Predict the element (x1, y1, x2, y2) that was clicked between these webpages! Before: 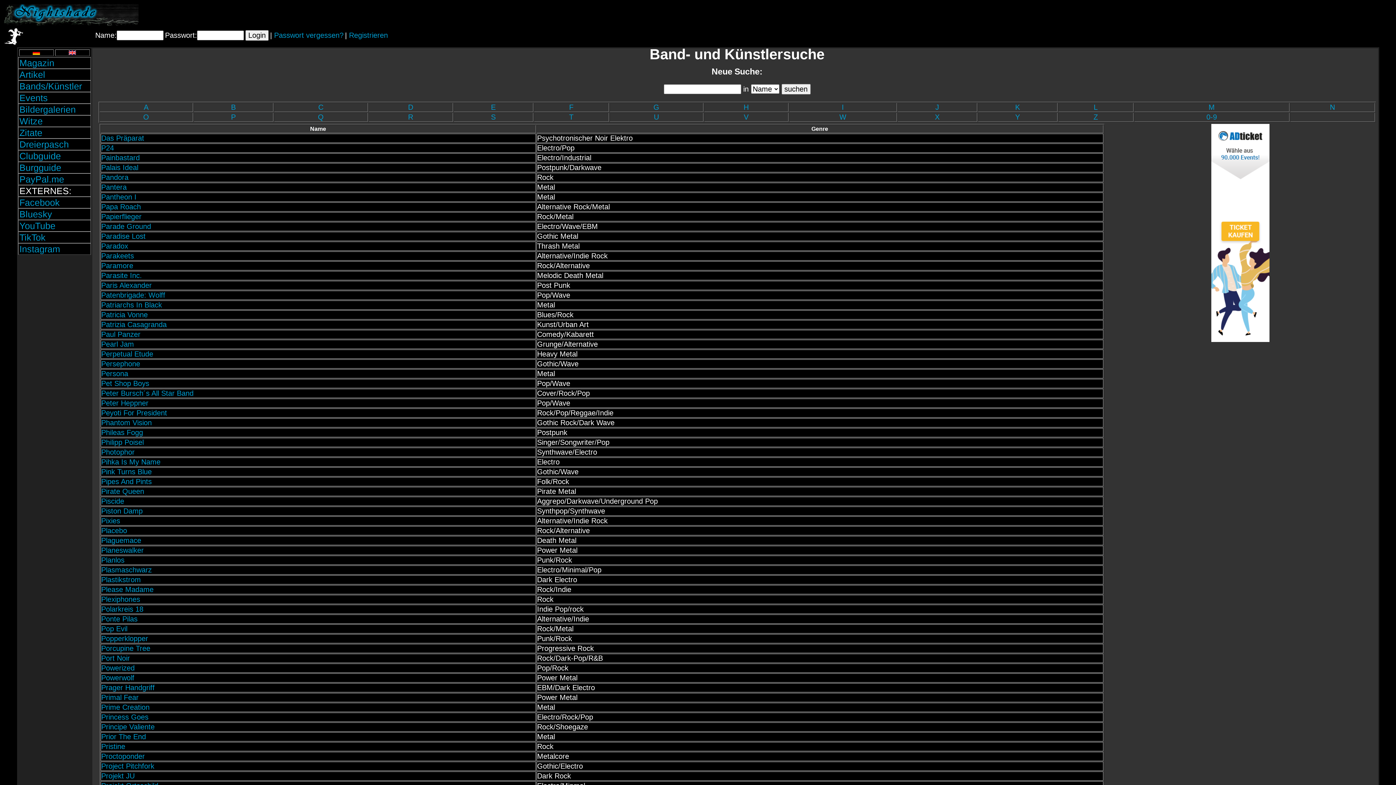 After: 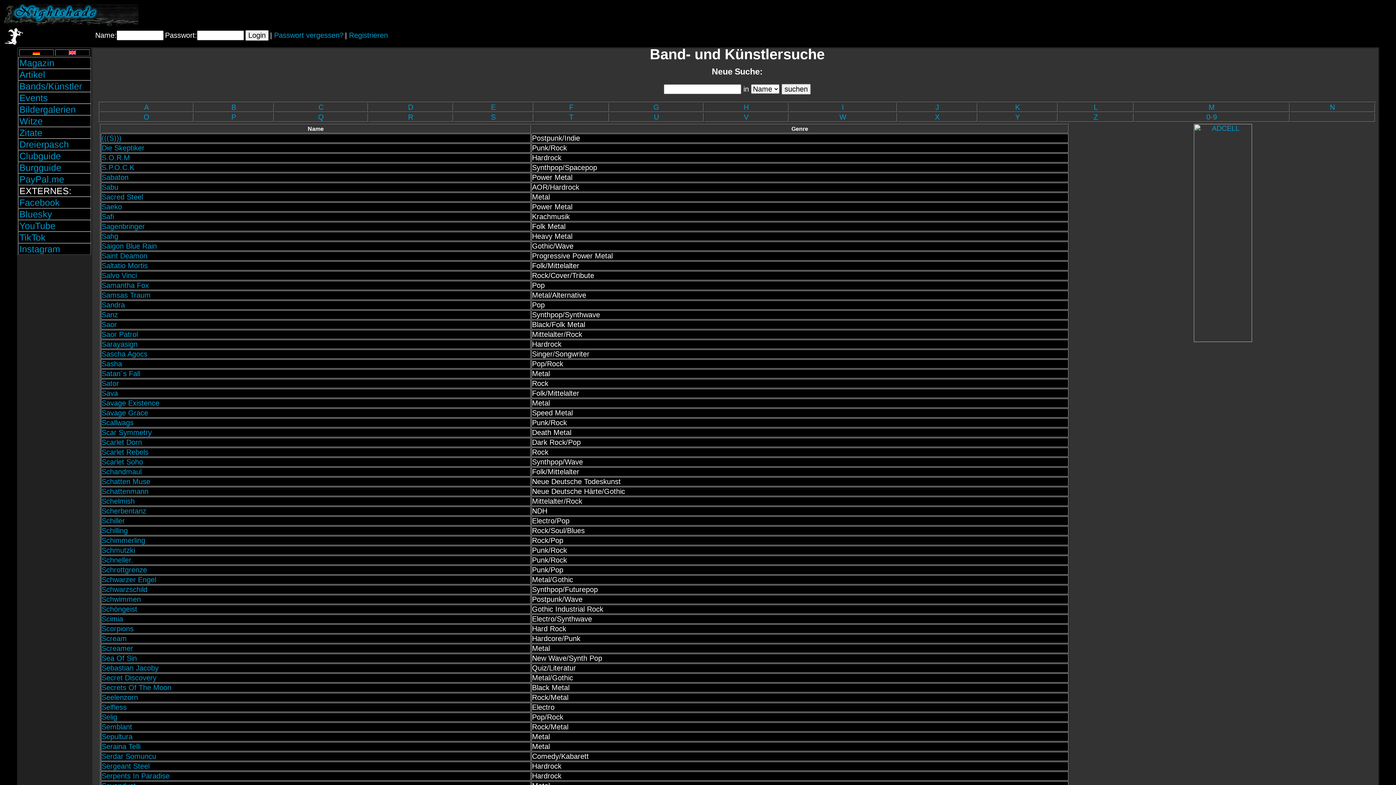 Action: bbox: (491, 113, 495, 121) label: S